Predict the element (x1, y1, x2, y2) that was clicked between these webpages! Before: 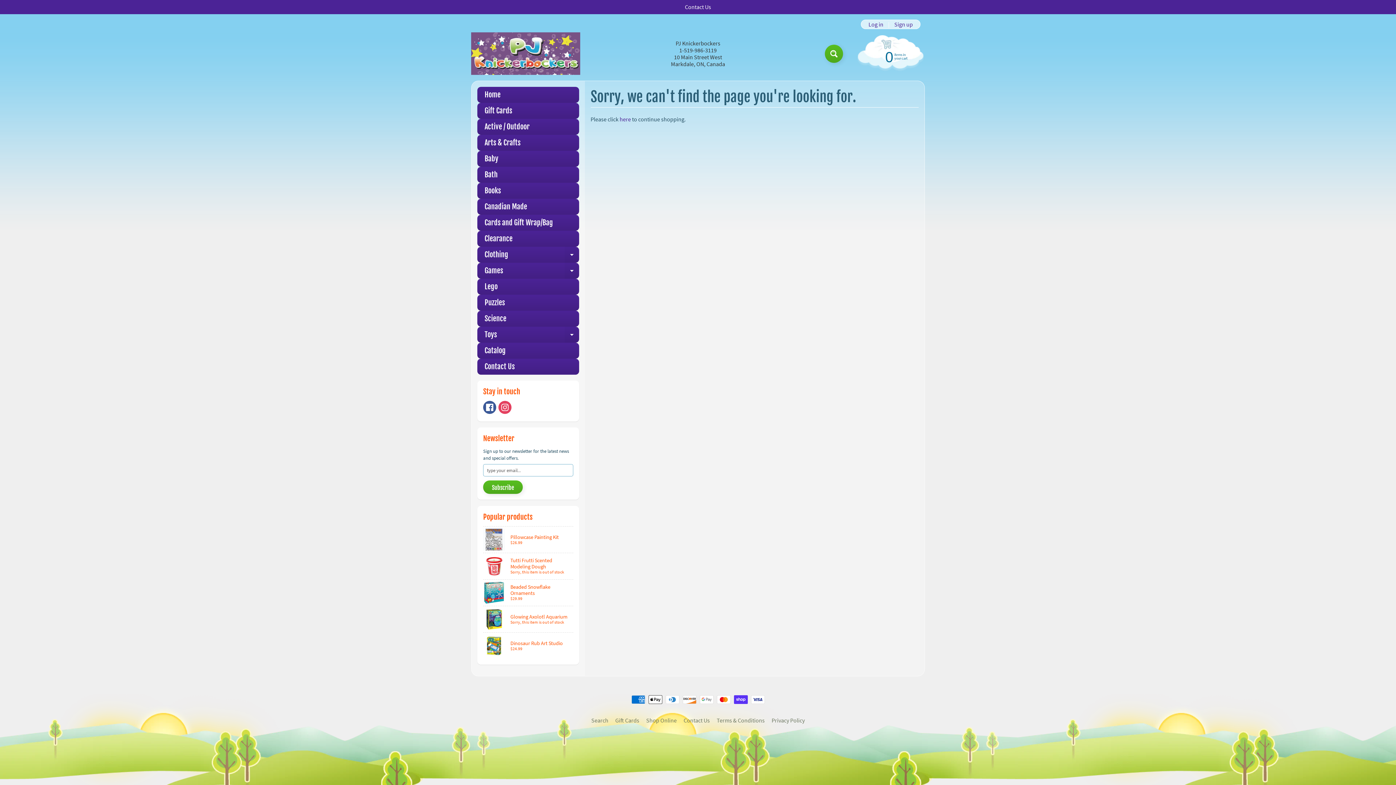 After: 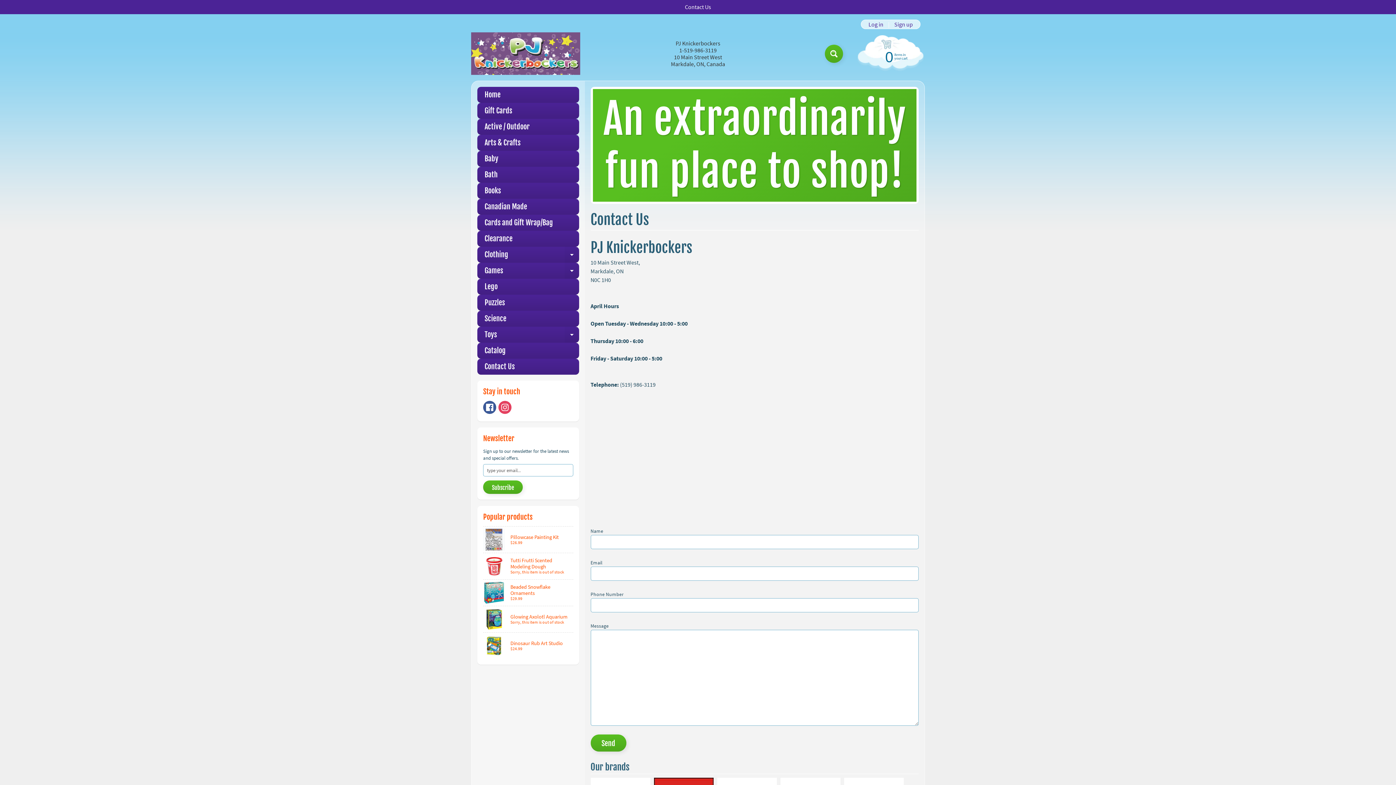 Action: bbox: (681, 0, 714, 14) label: Contact Us